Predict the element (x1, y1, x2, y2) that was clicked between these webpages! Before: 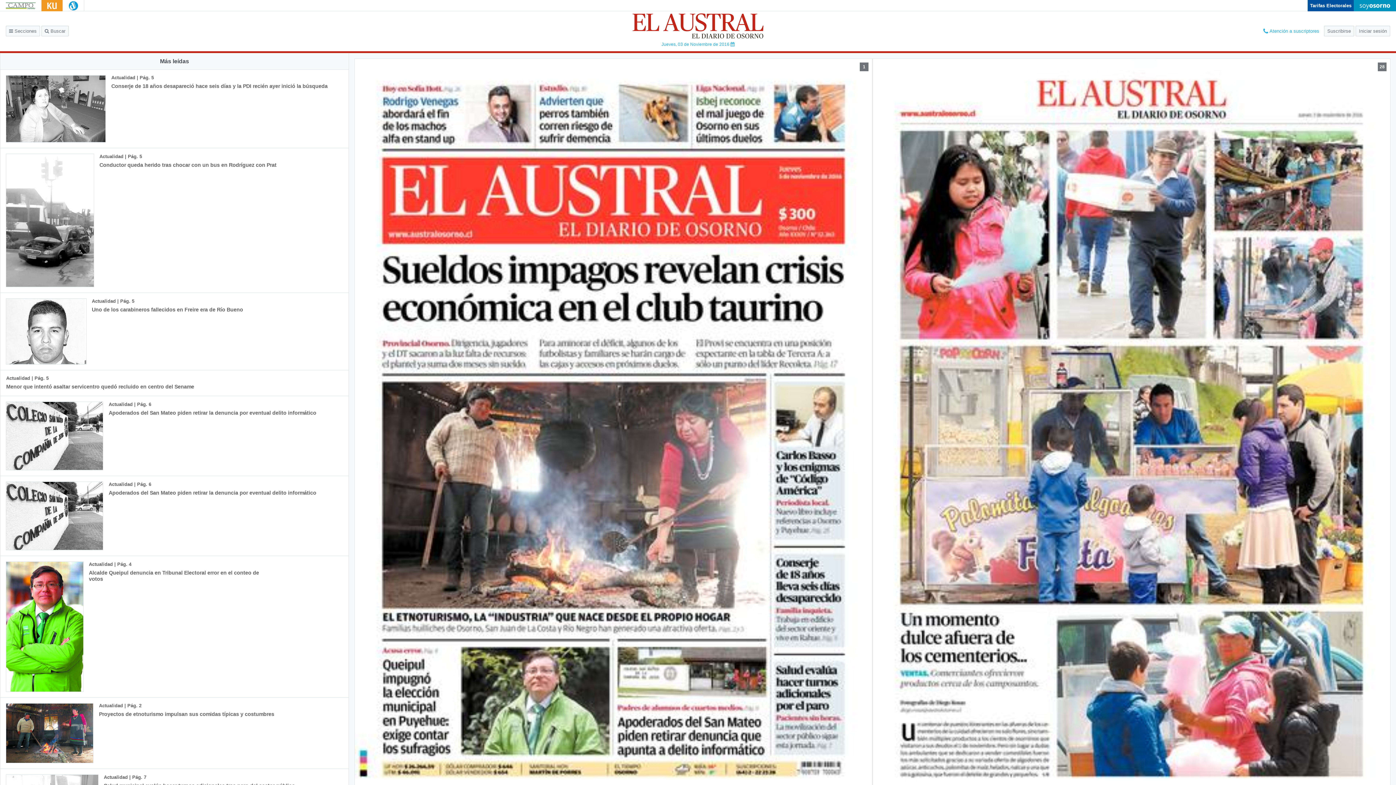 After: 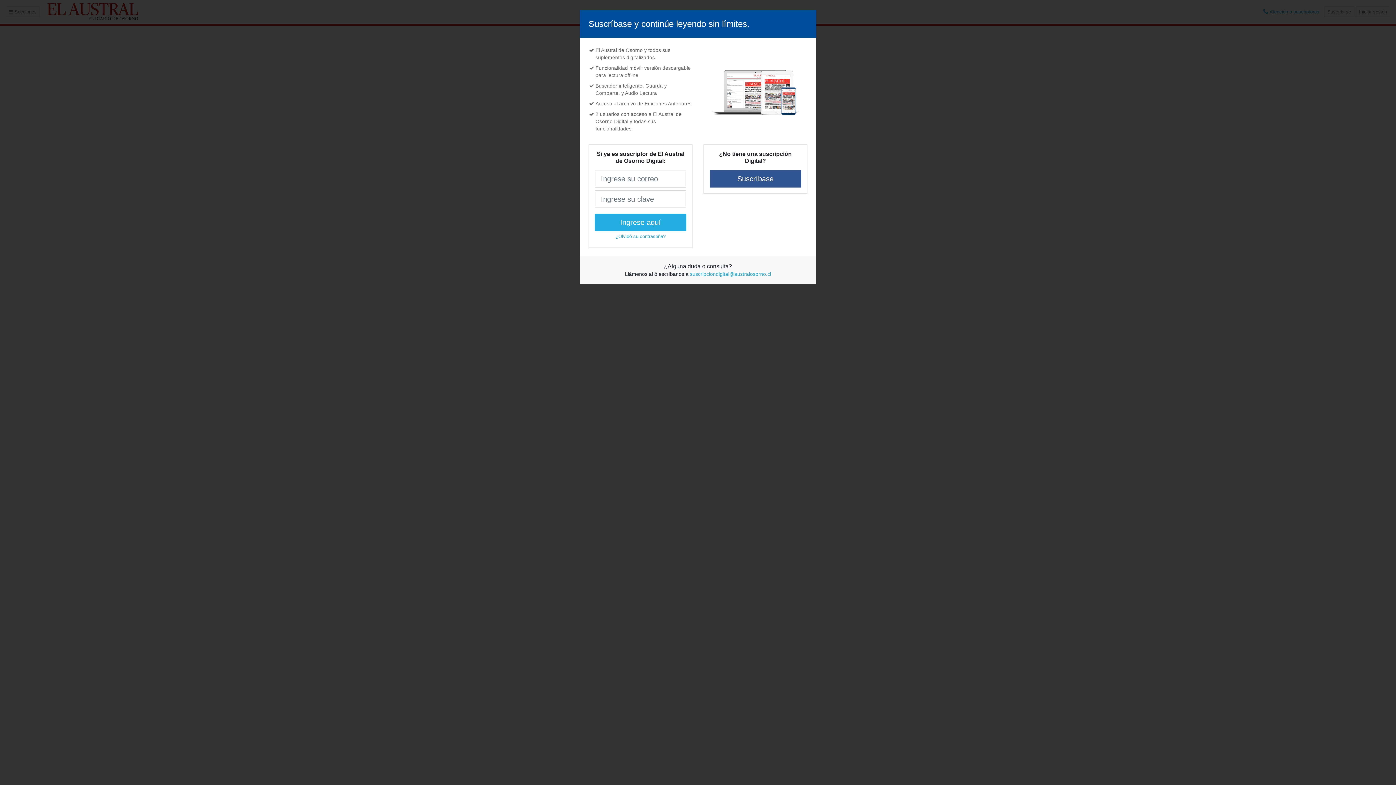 Action: bbox: (354, 59, 872, 798)